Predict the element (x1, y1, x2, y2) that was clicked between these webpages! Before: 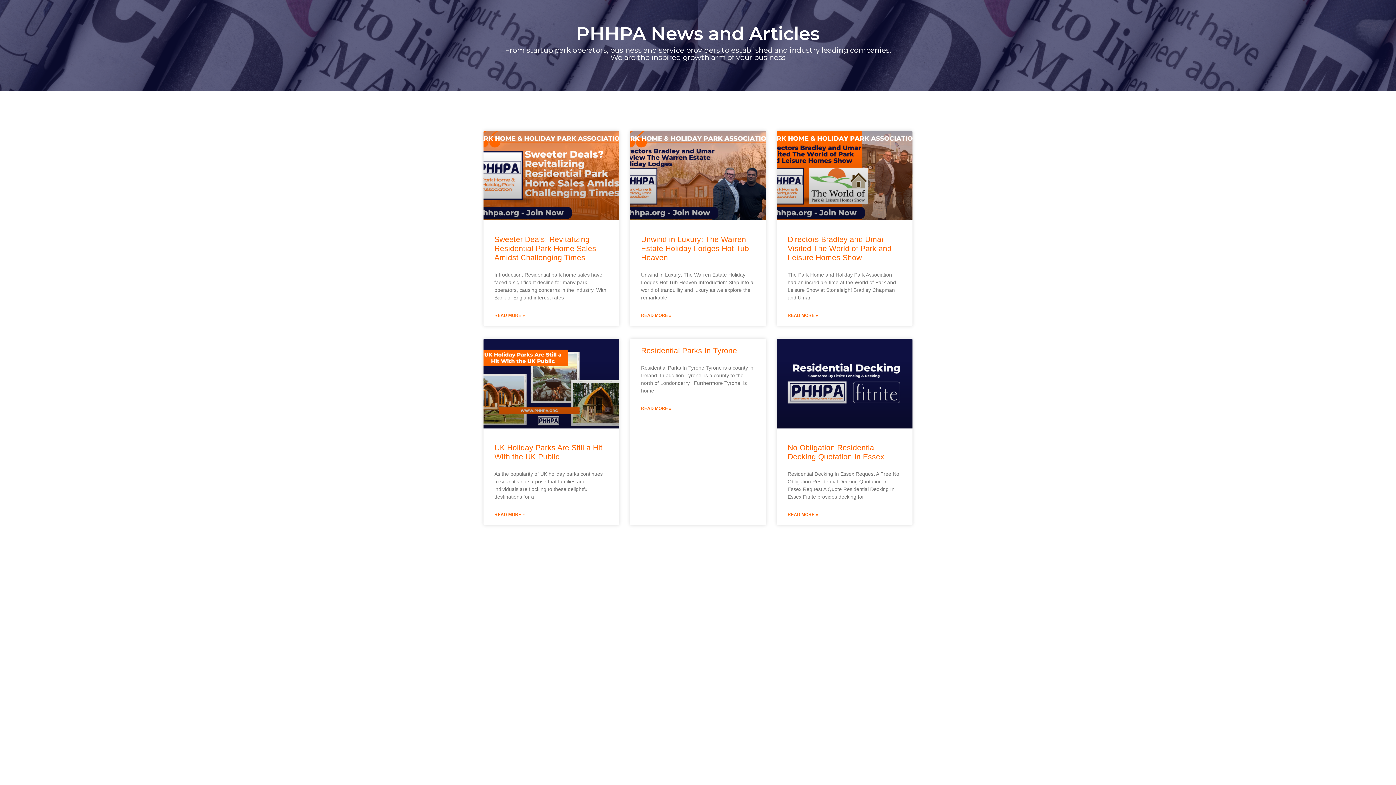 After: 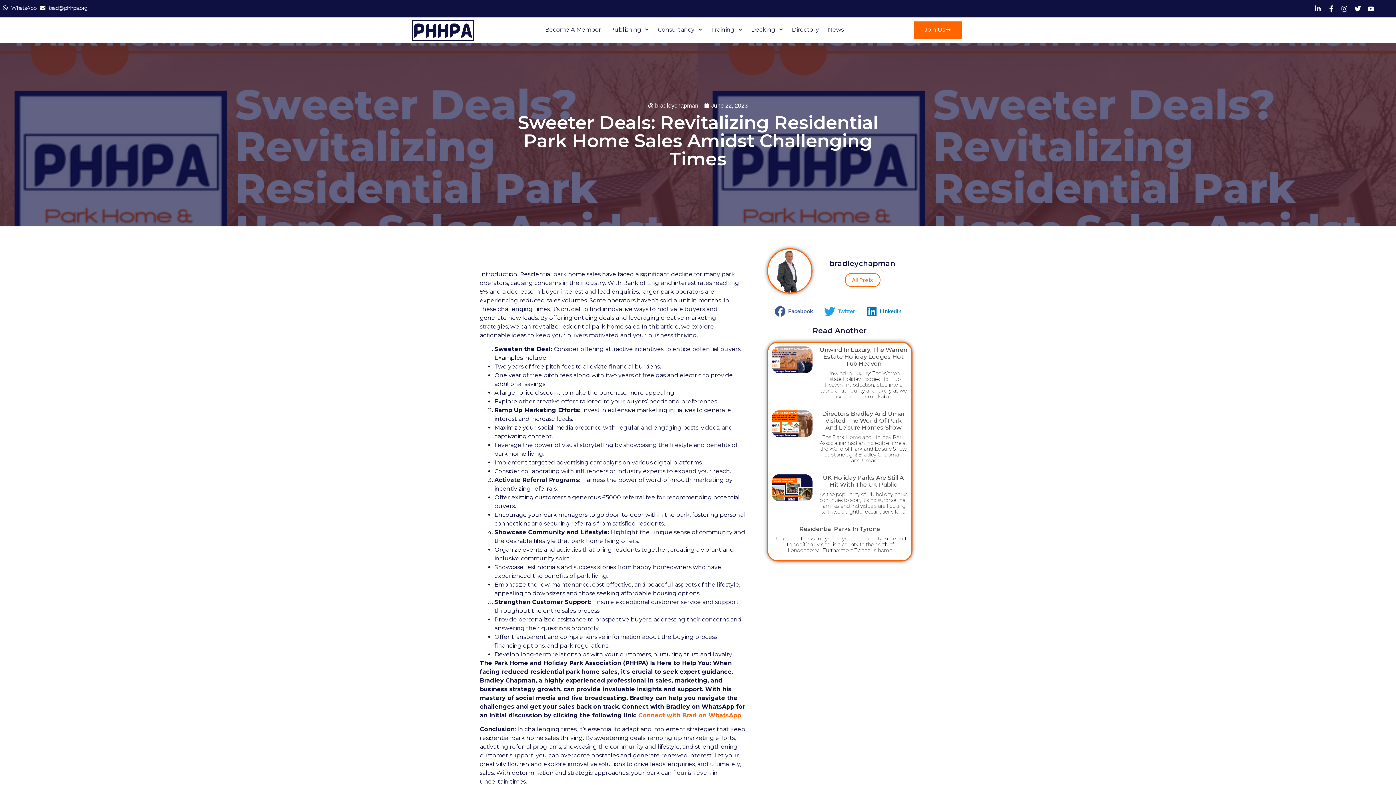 Action: bbox: (483, 130, 619, 220)